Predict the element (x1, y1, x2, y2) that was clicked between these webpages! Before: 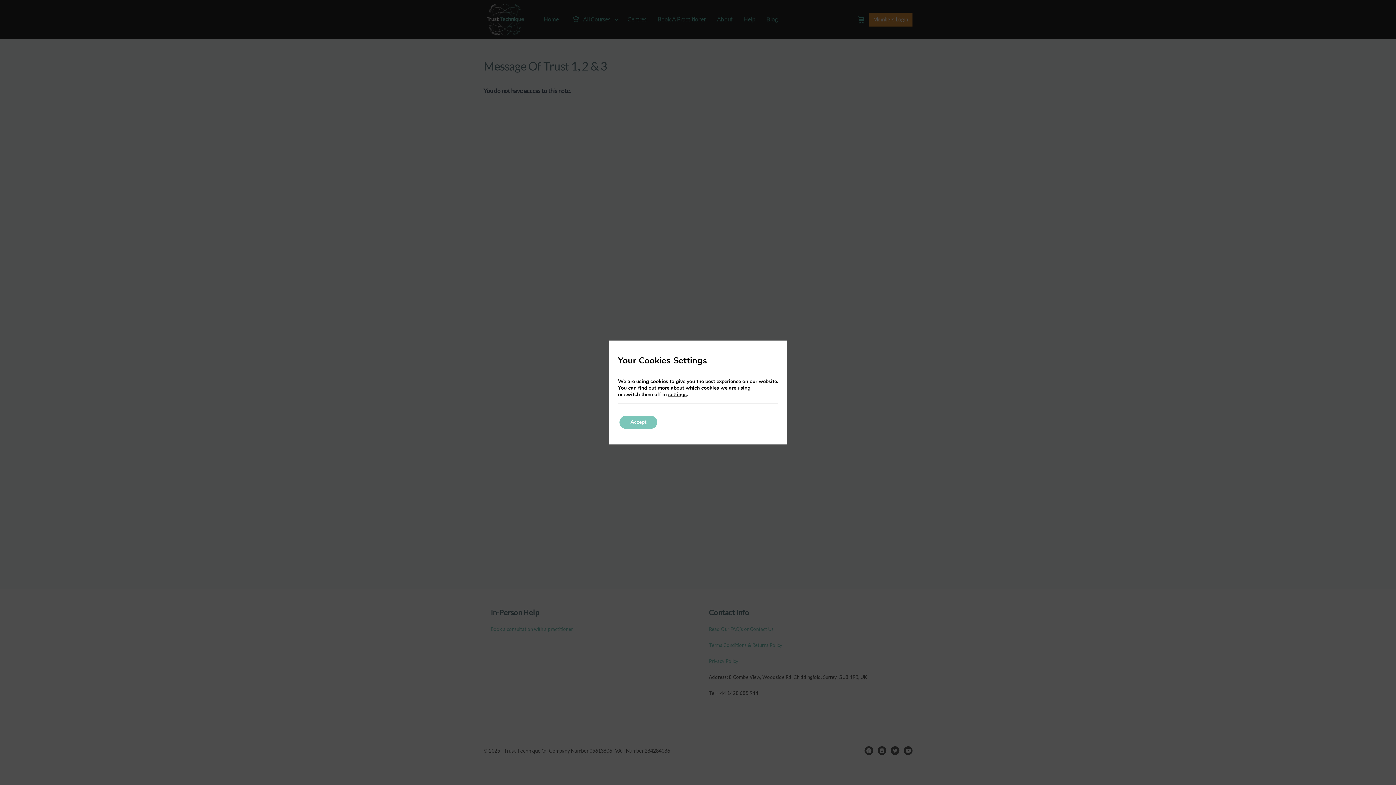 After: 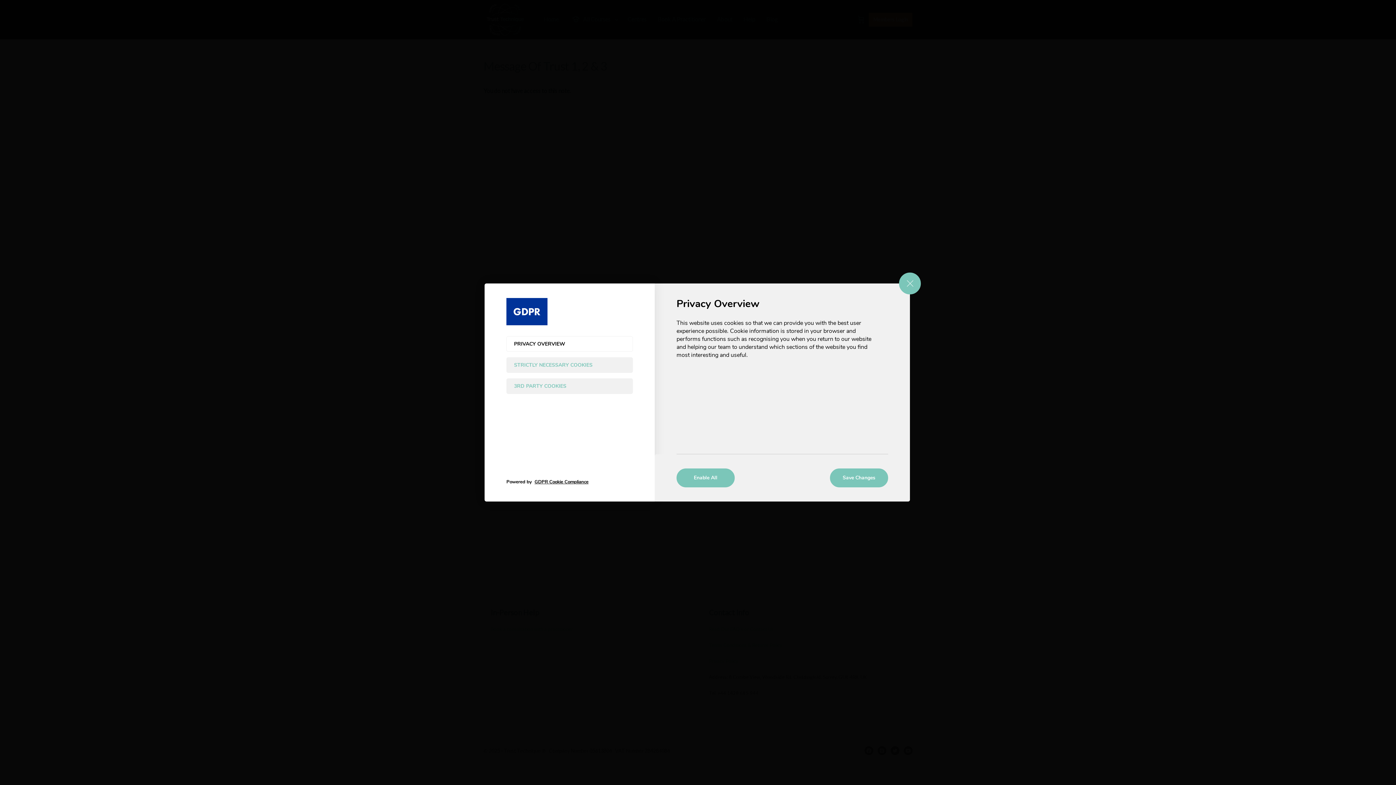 Action: label: settings bbox: (668, 391, 686, 398)